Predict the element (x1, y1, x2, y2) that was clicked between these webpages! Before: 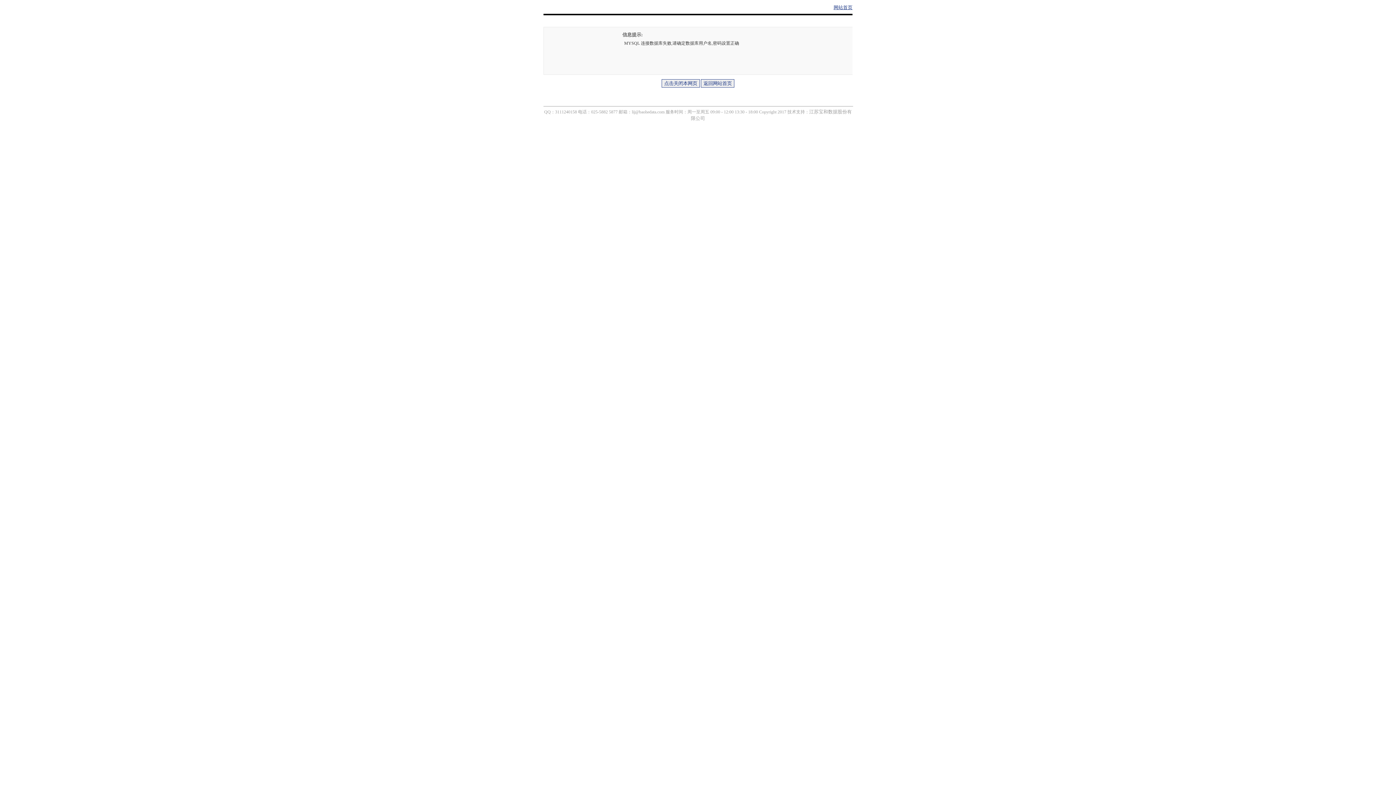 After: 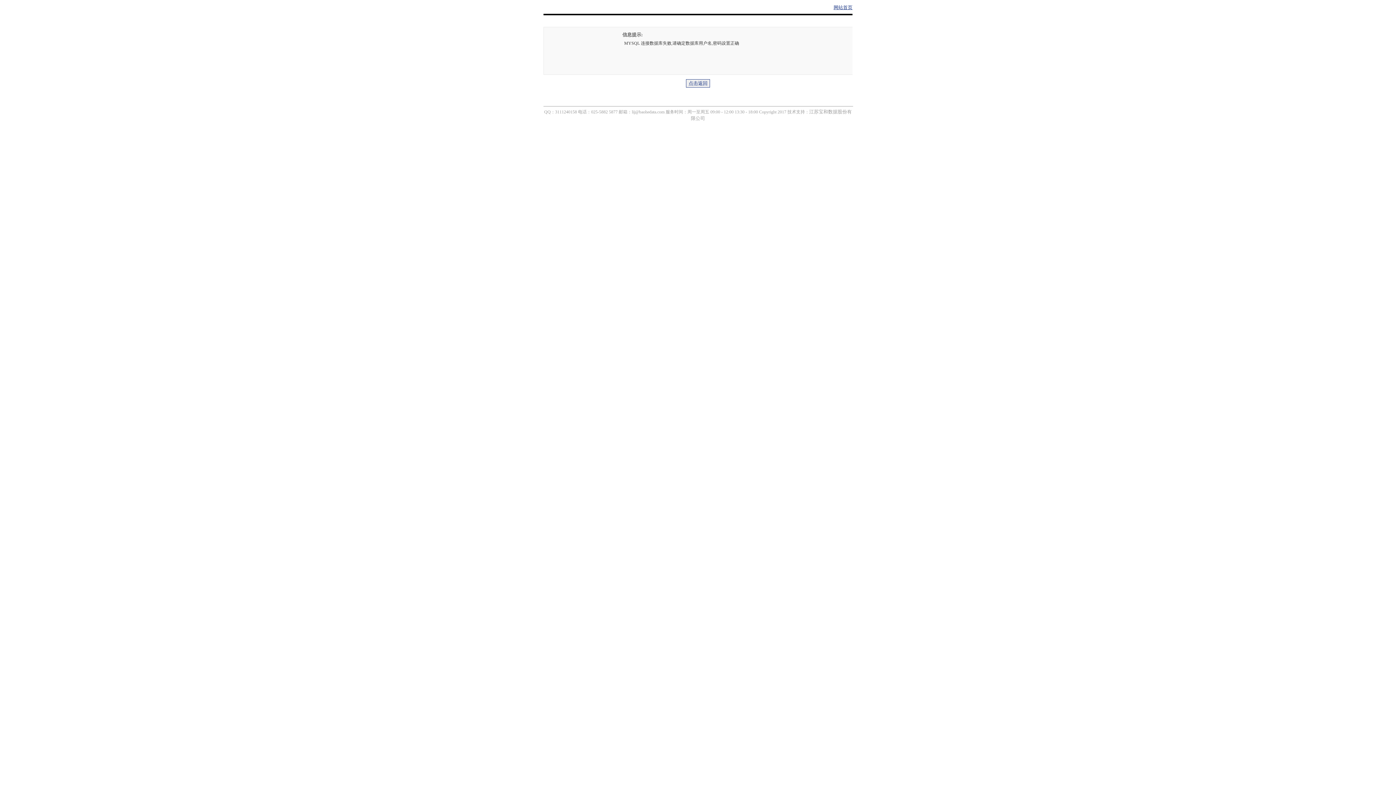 Action: label: 网站首页 bbox: (833, 4, 852, 10)